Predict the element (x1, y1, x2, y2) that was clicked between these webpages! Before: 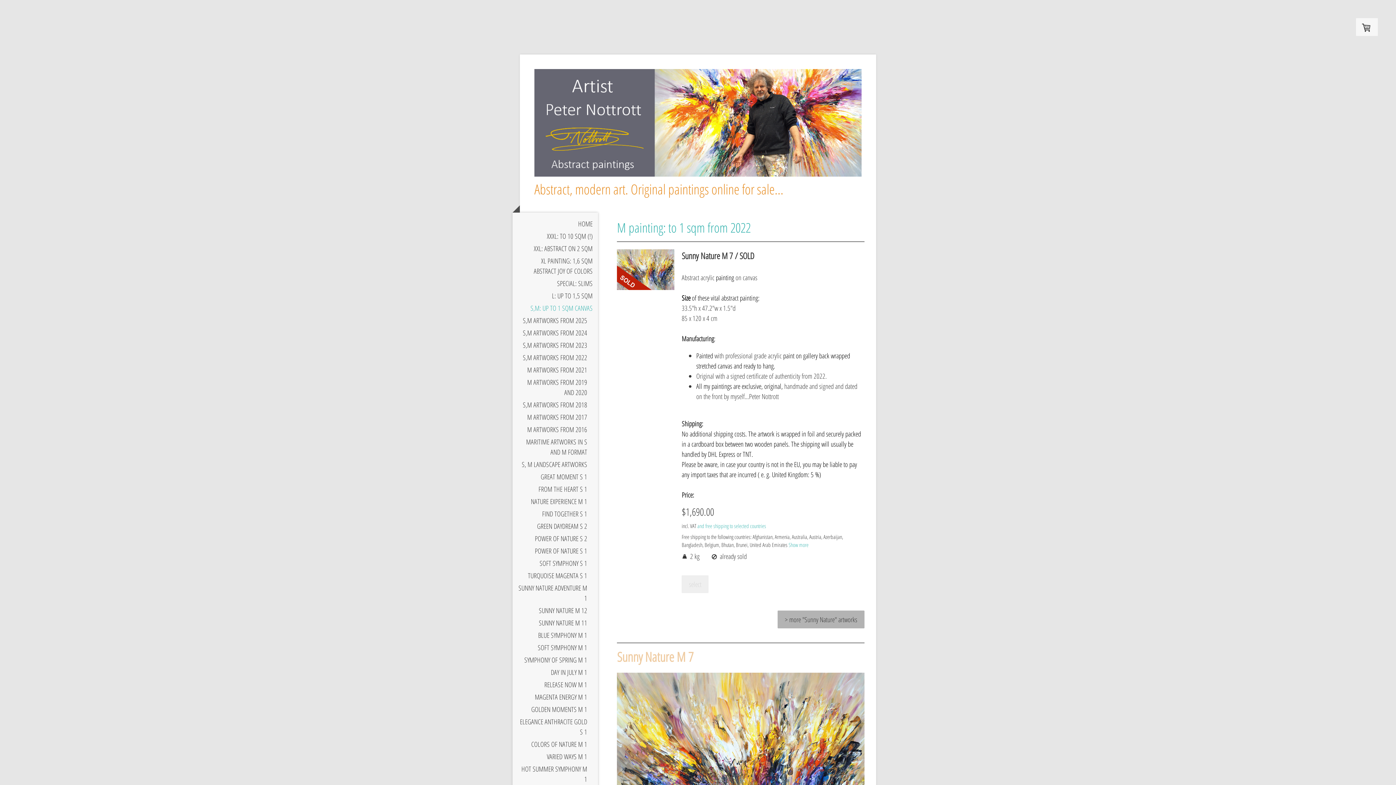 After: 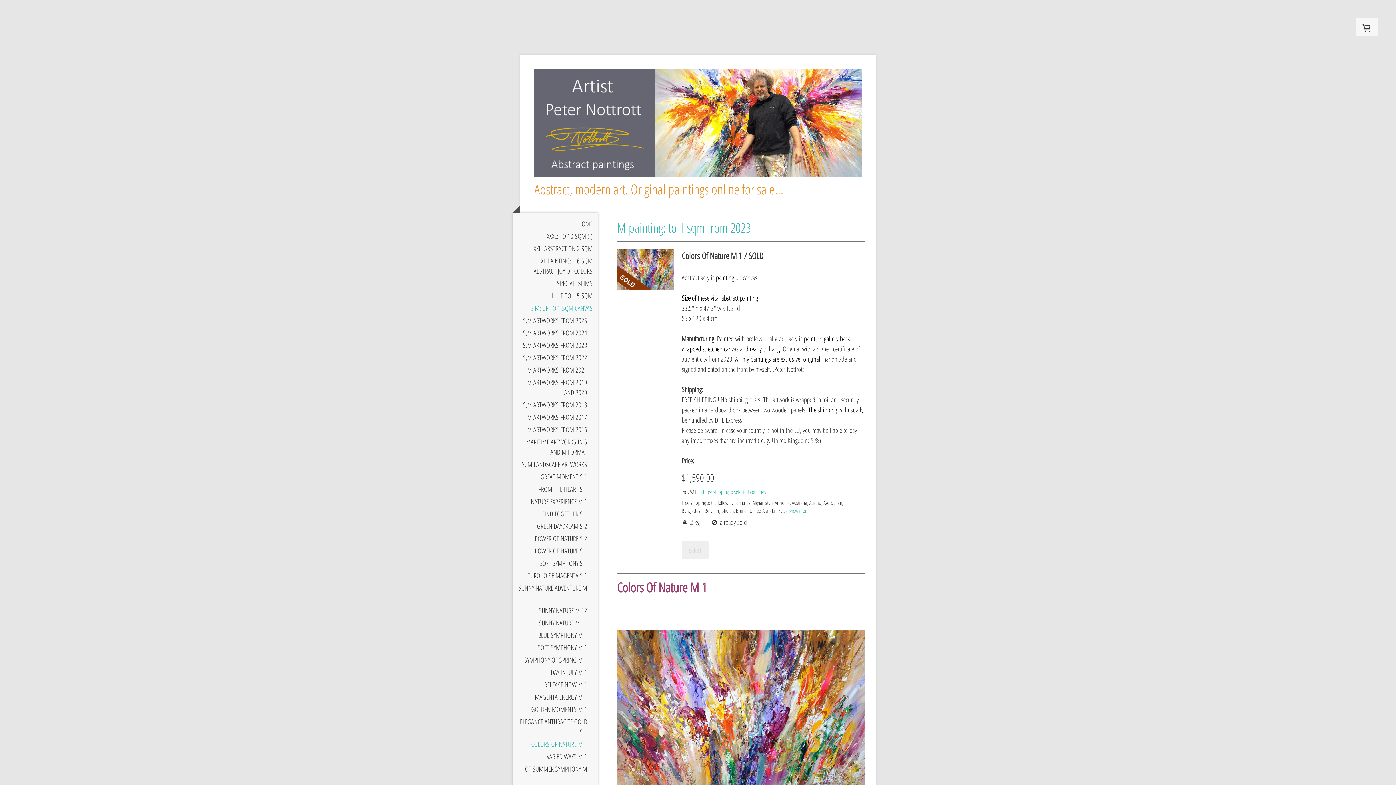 Action: bbox: (512, 738, 598, 751) label: COLORS OF NATURE M 1